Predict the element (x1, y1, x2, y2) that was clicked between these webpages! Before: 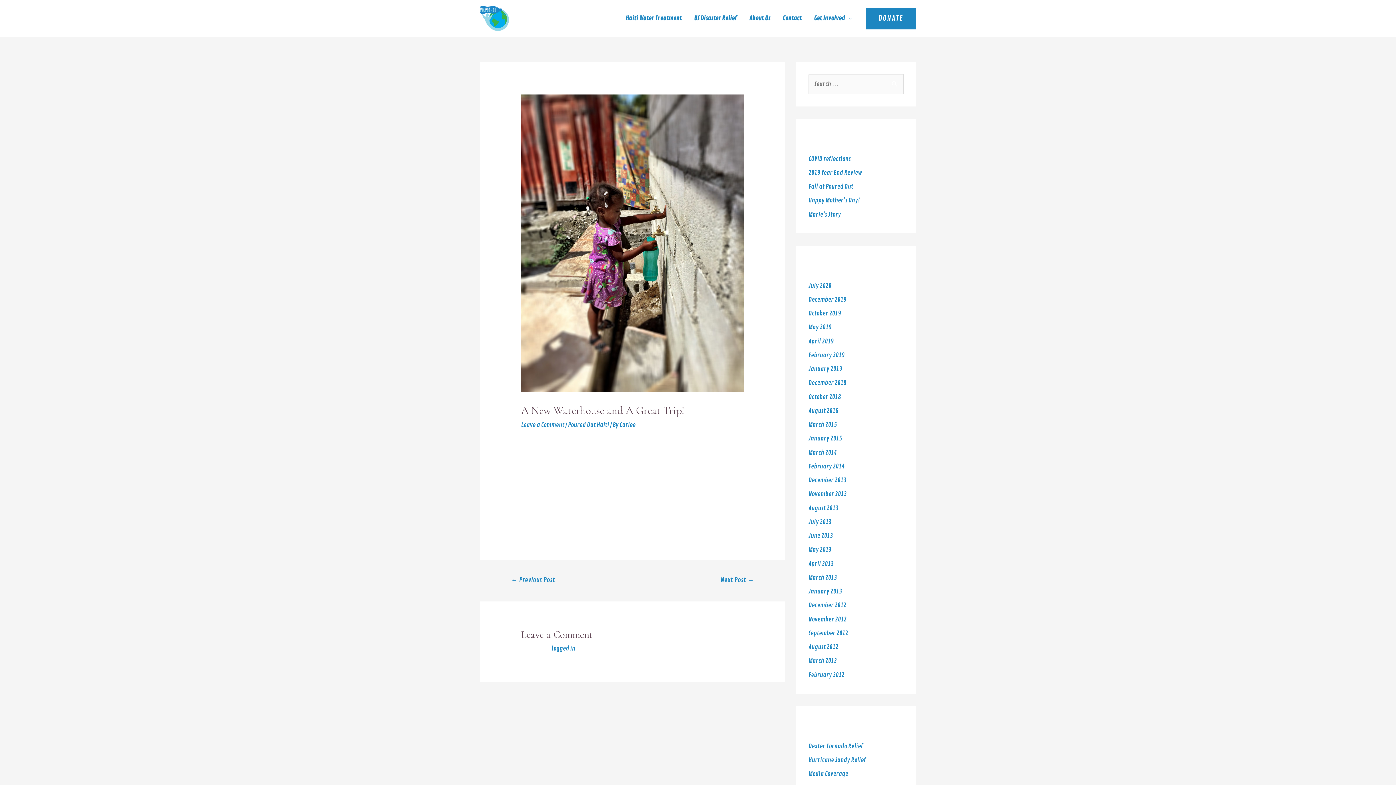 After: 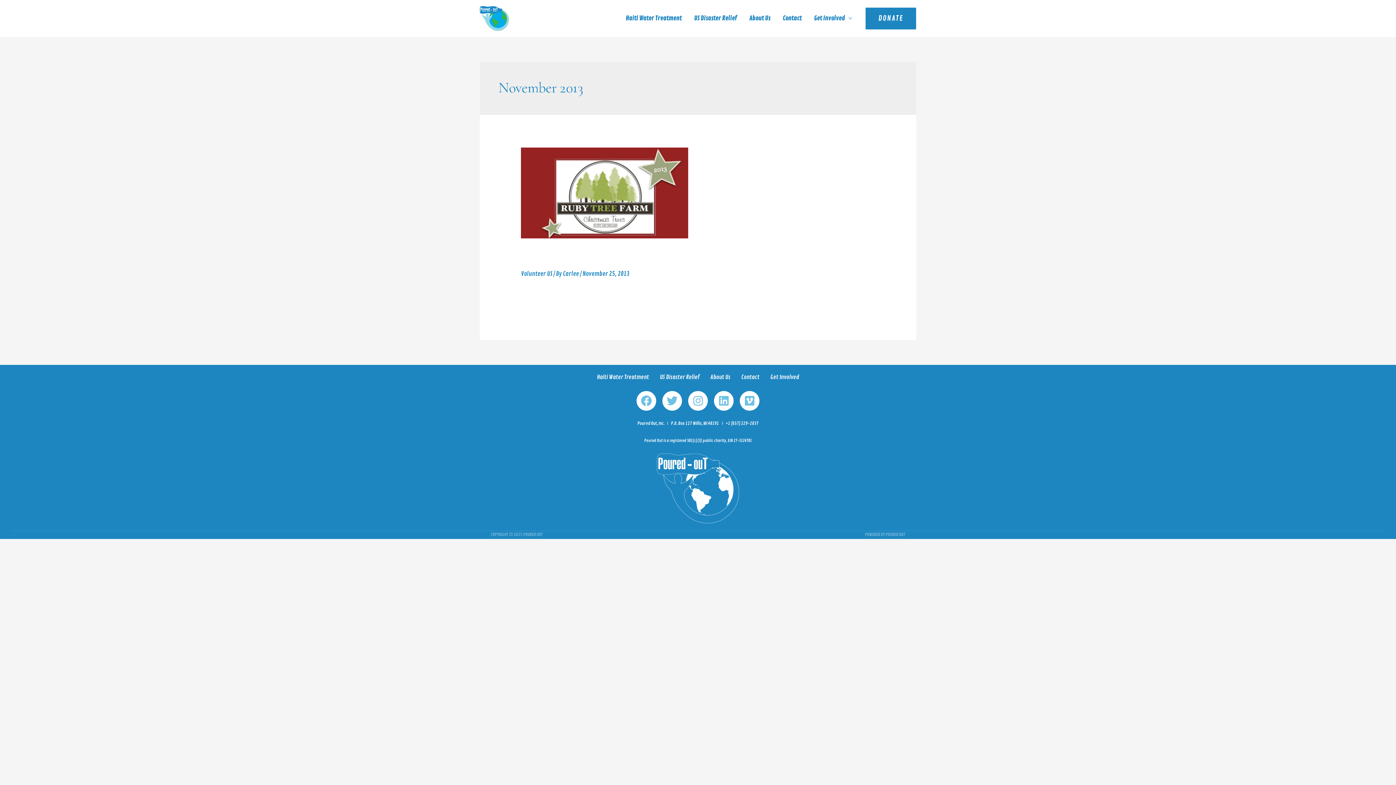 Action: label: November 2013 bbox: (808, 490, 846, 498)